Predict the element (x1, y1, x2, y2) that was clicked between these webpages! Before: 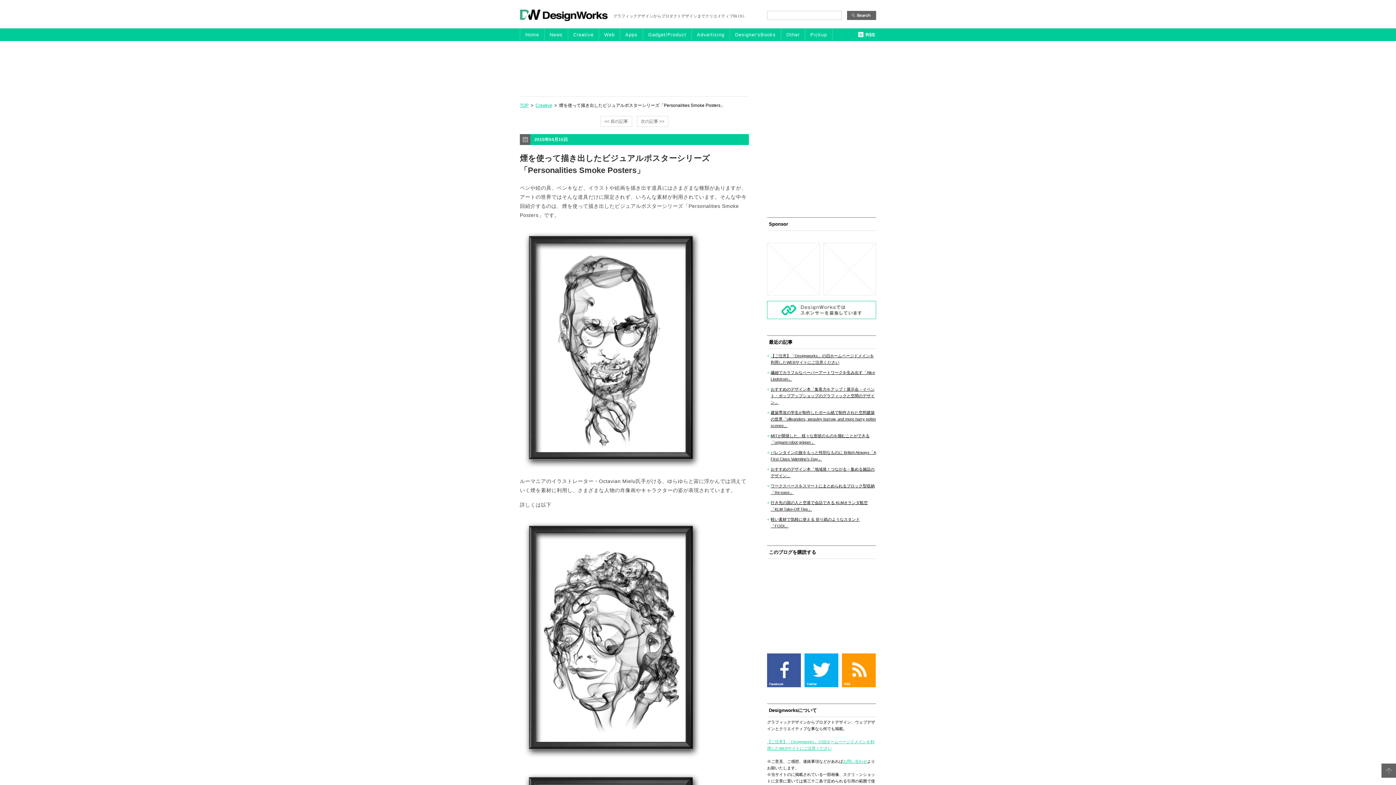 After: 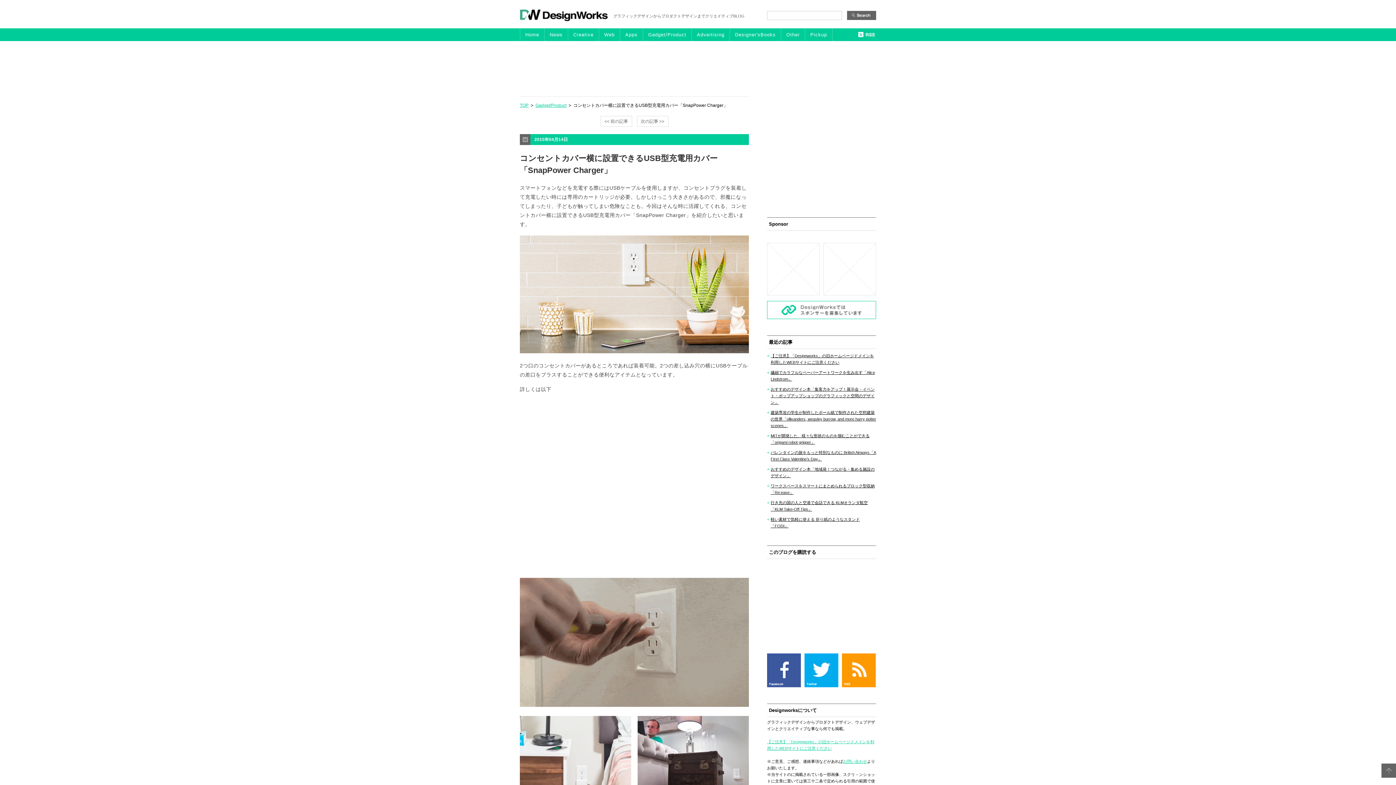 Action: label: << 前の記事 bbox: (600, 116, 632, 126)